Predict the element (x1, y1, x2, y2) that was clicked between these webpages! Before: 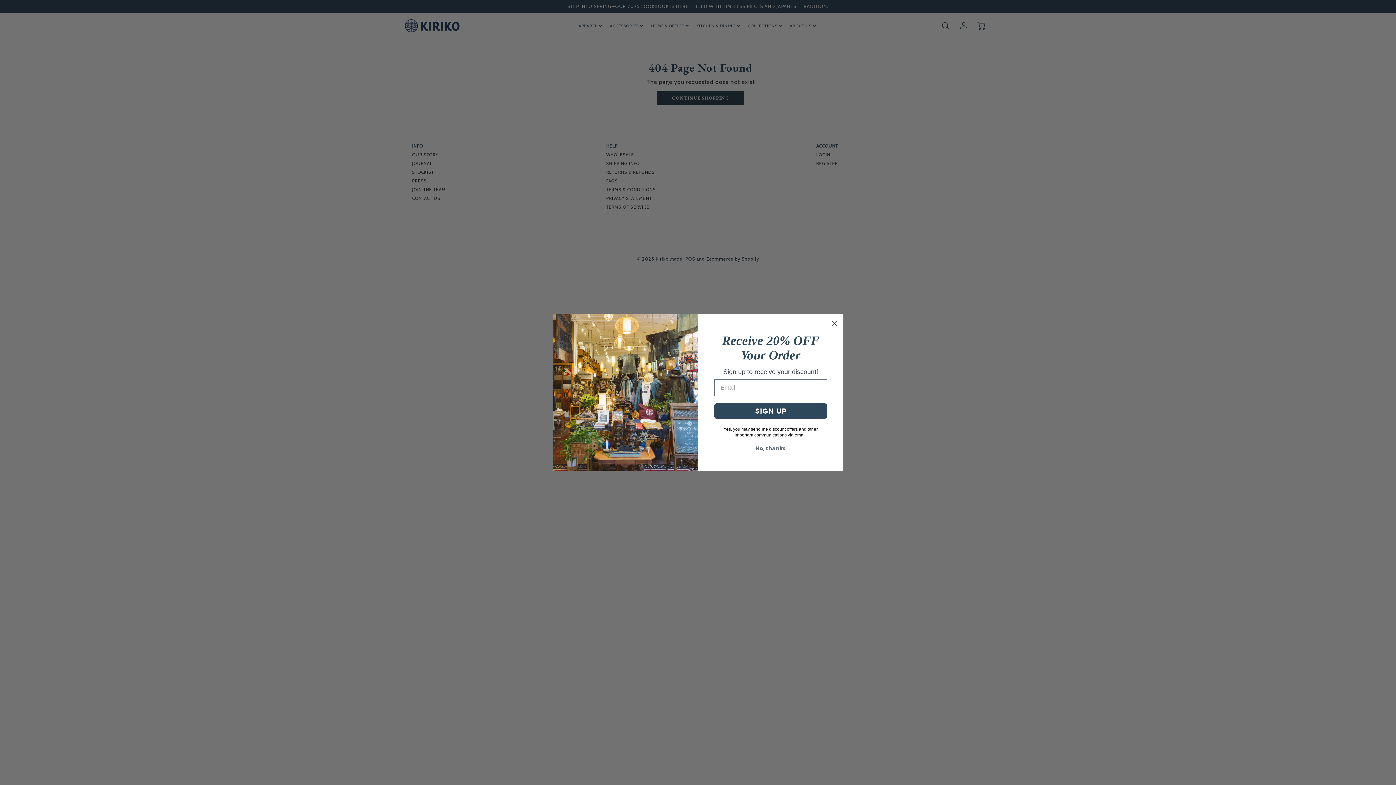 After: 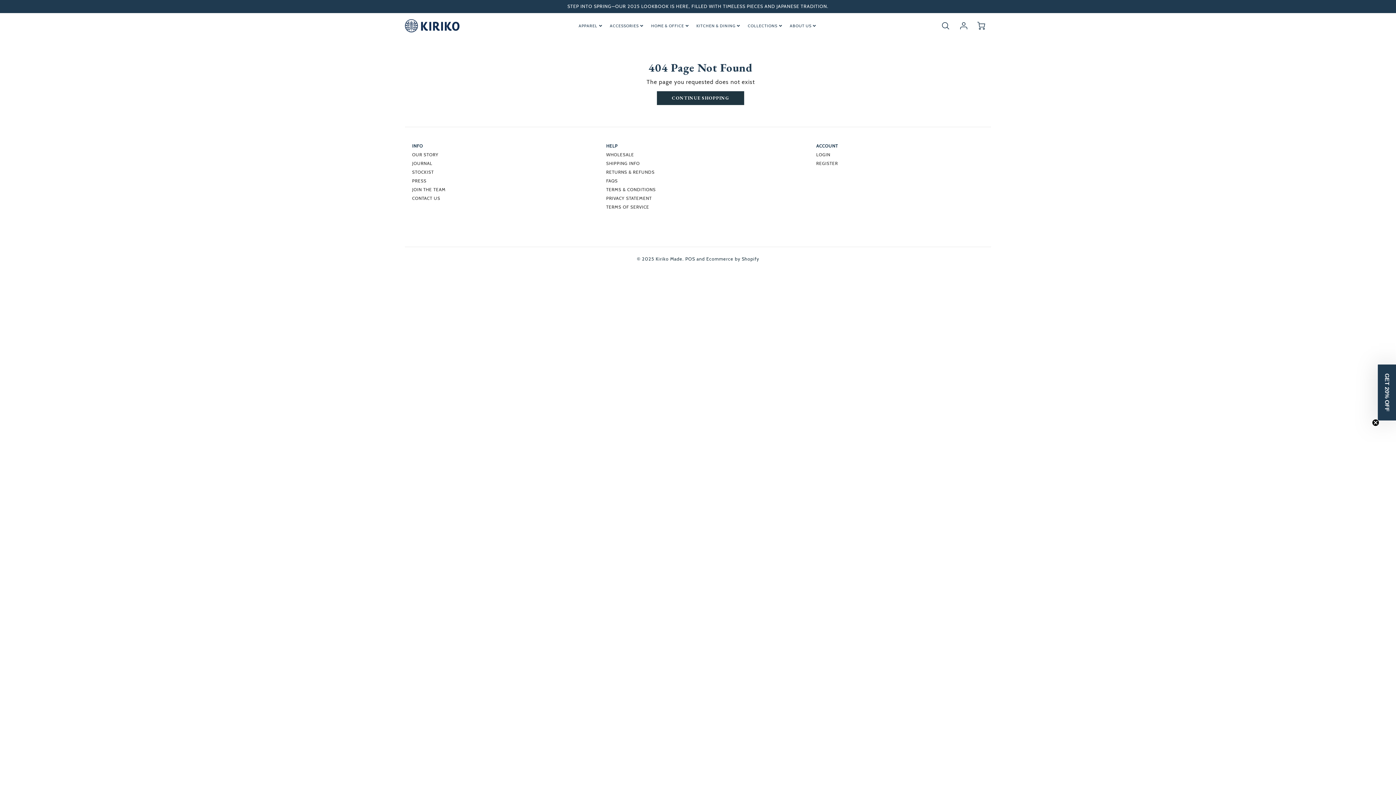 Action: label: No, thanks bbox: (714, 457, 827, 470)